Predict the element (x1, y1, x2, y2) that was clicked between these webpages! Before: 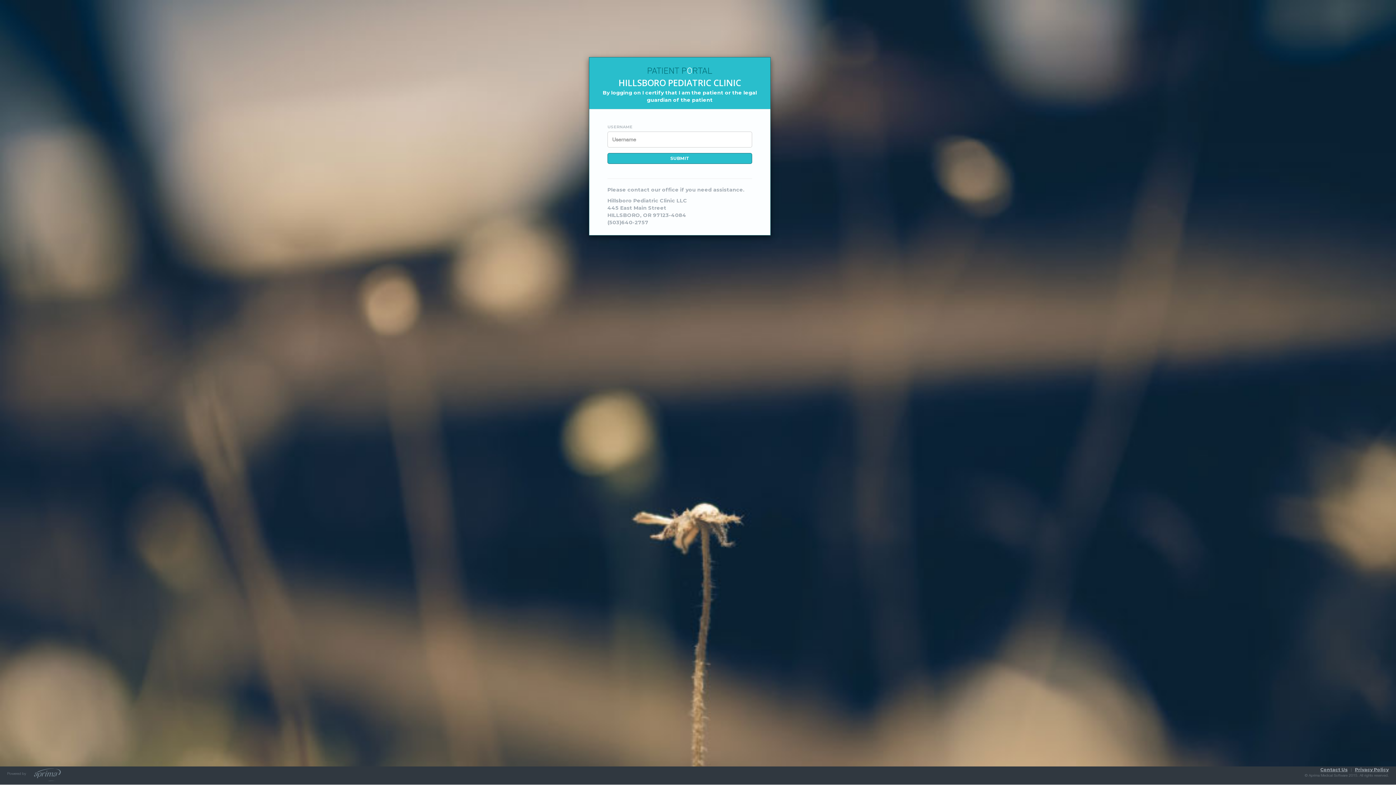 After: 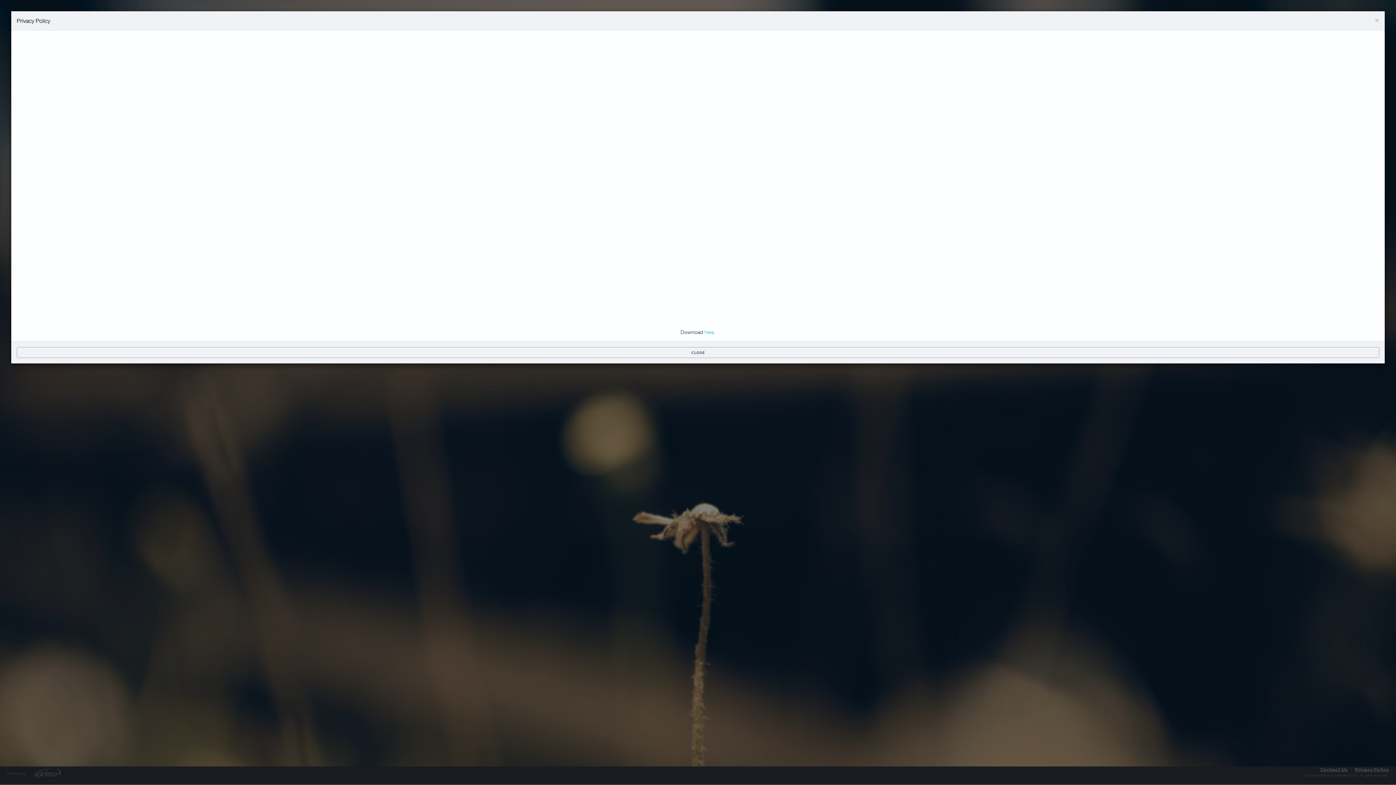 Action: label: Privacy Policy bbox: (1355, 767, 1389, 772)